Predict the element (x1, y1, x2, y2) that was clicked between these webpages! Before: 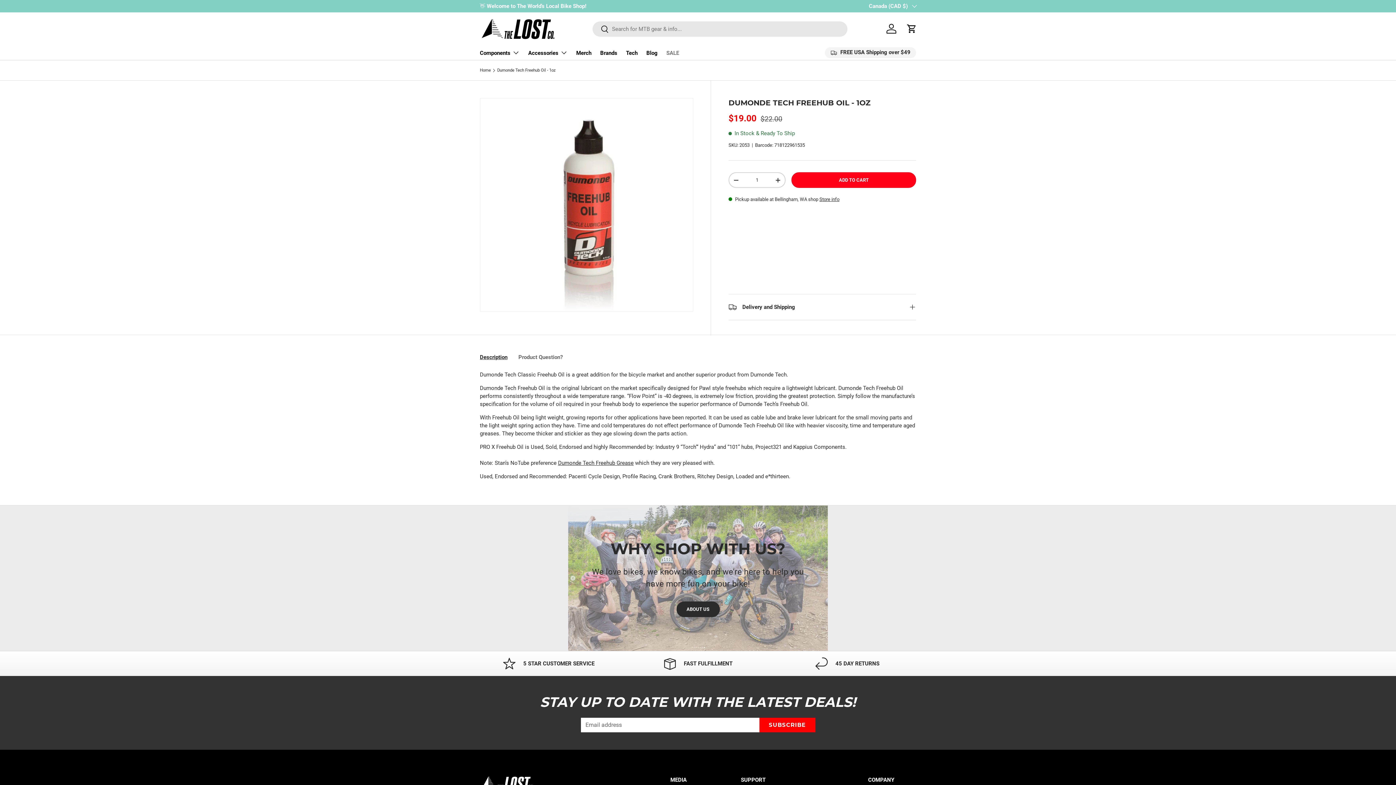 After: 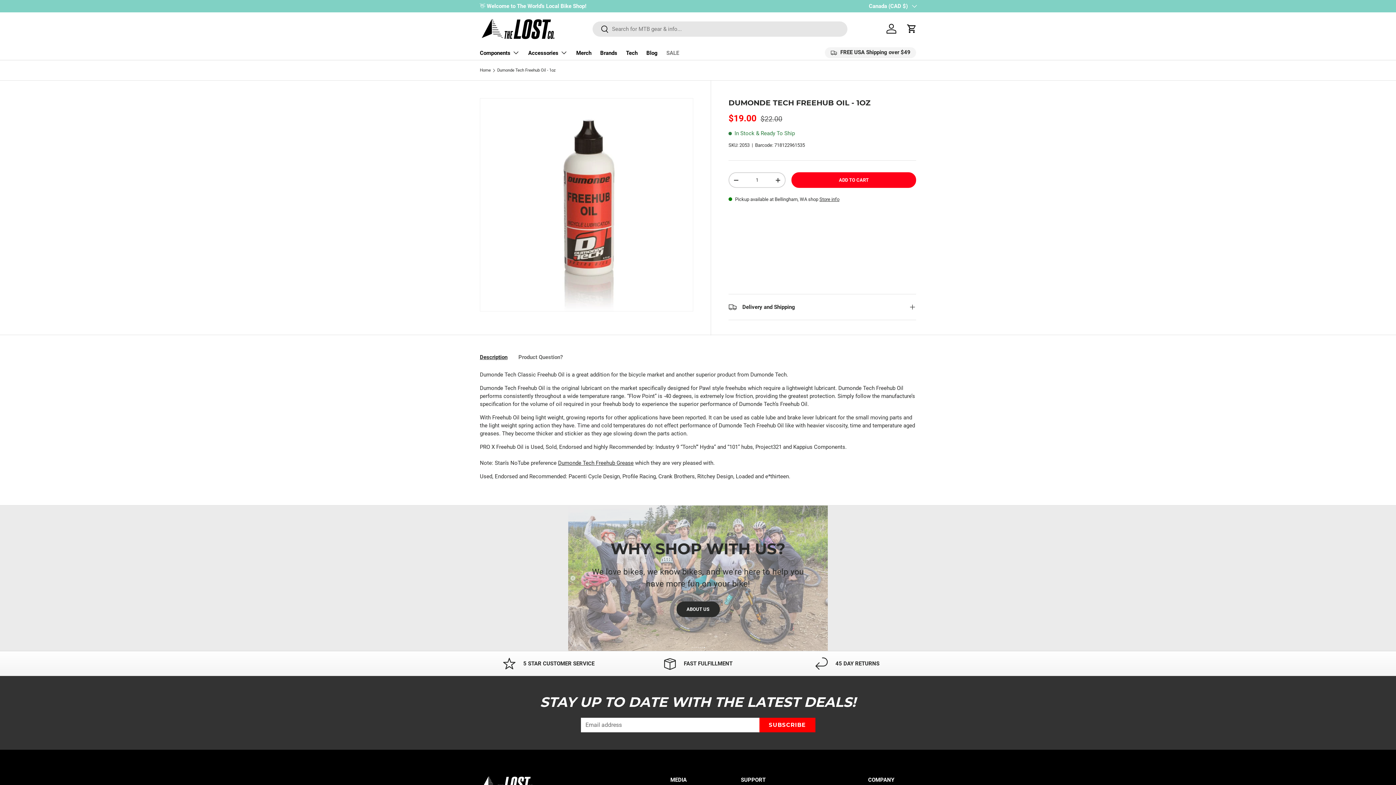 Action: label: Description bbox: (480, 349, 507, 365)